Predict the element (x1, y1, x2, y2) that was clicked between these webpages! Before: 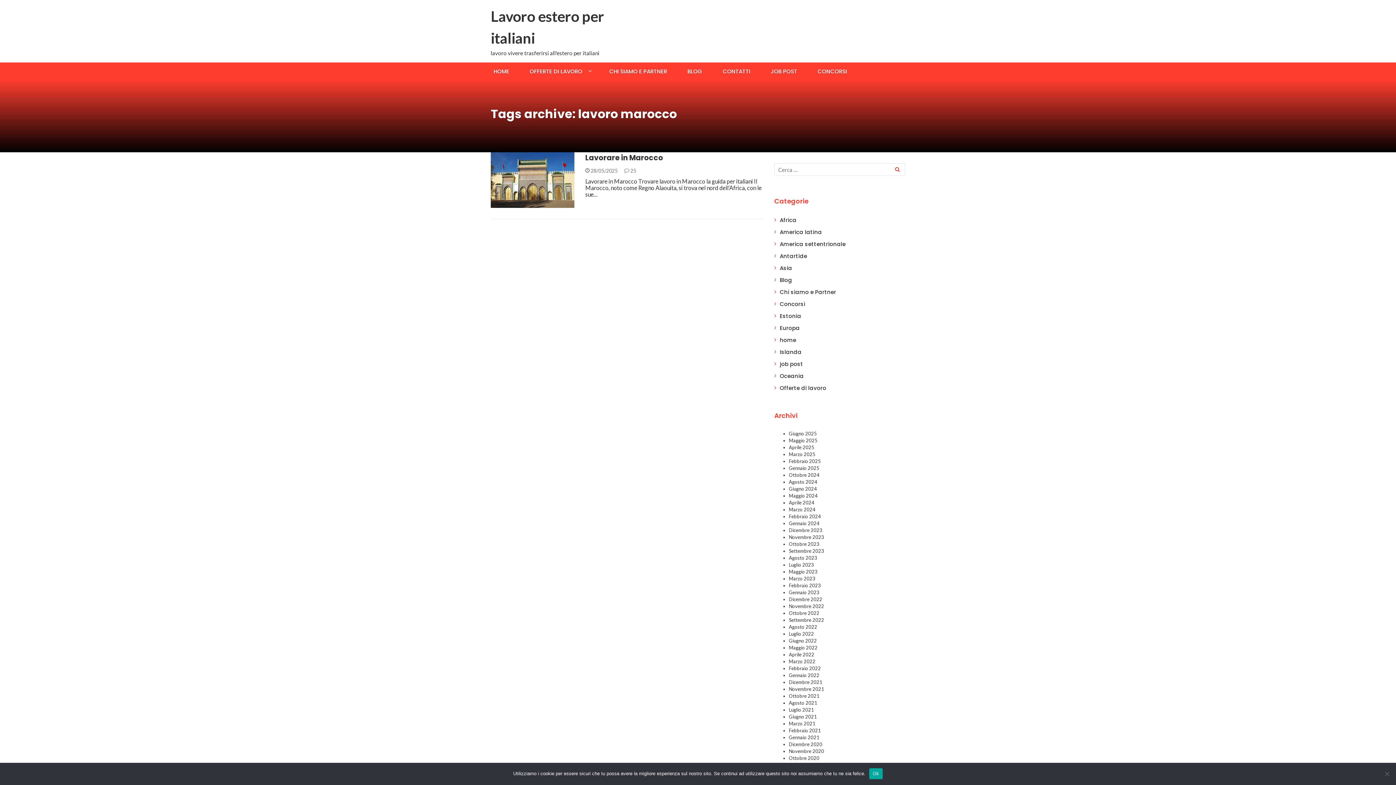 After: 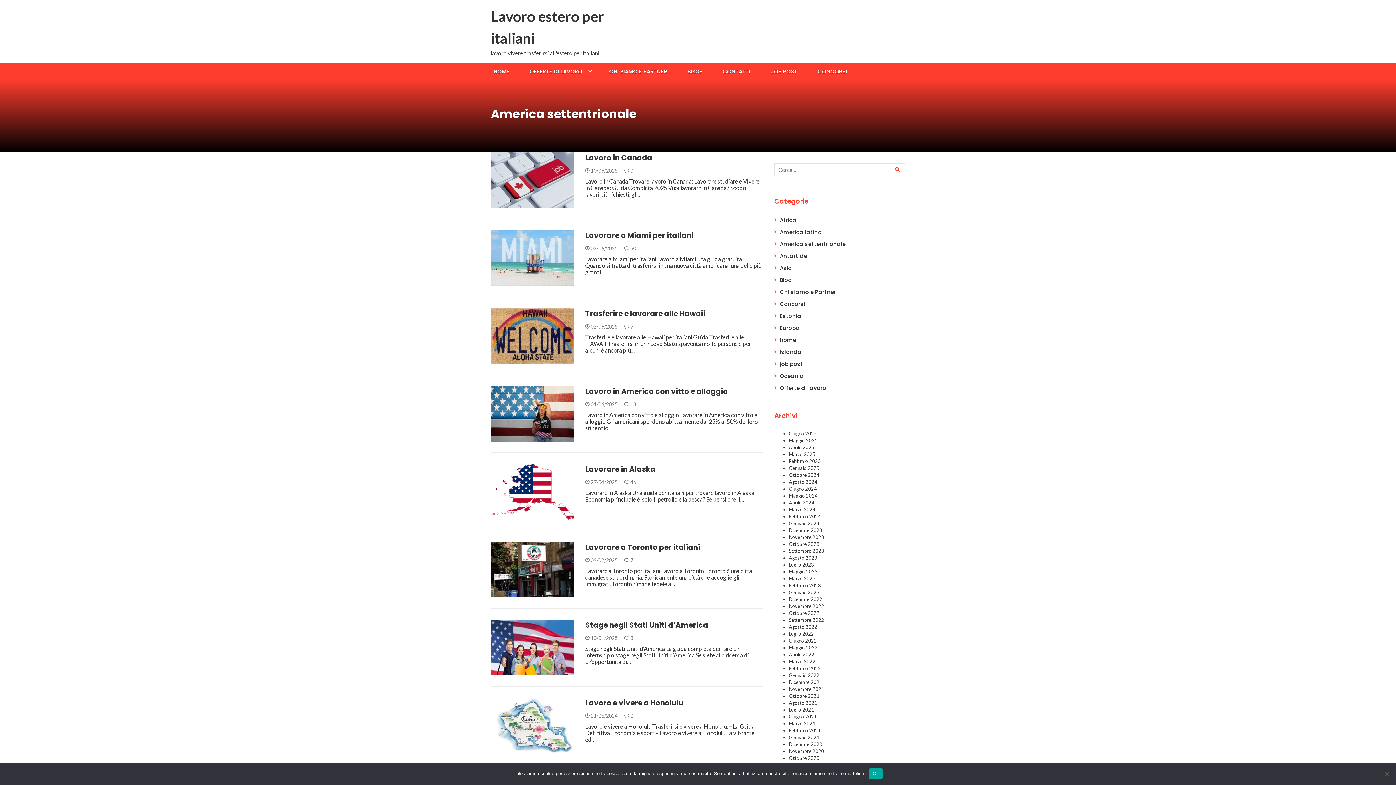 Action: label: America settentrionale bbox: (780, 240, 845, 248)